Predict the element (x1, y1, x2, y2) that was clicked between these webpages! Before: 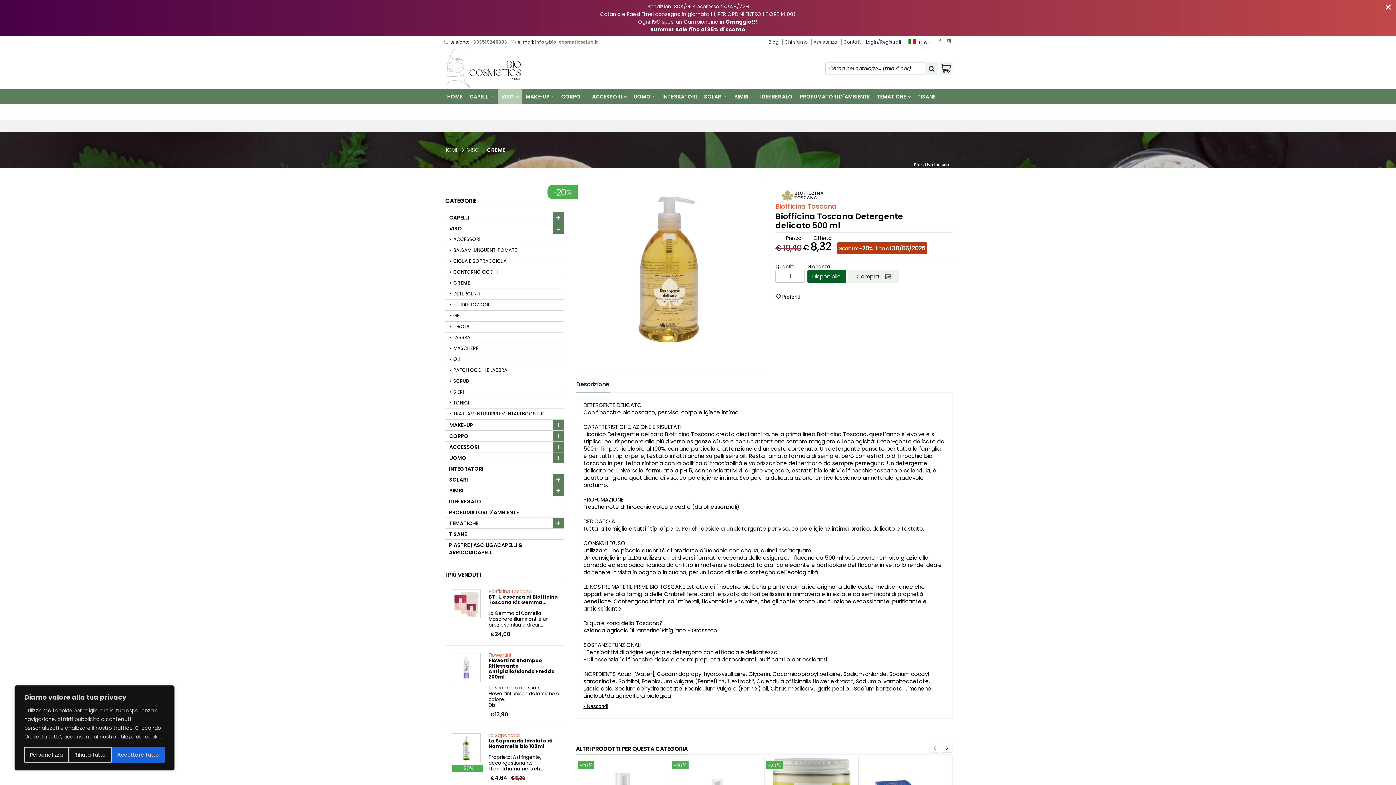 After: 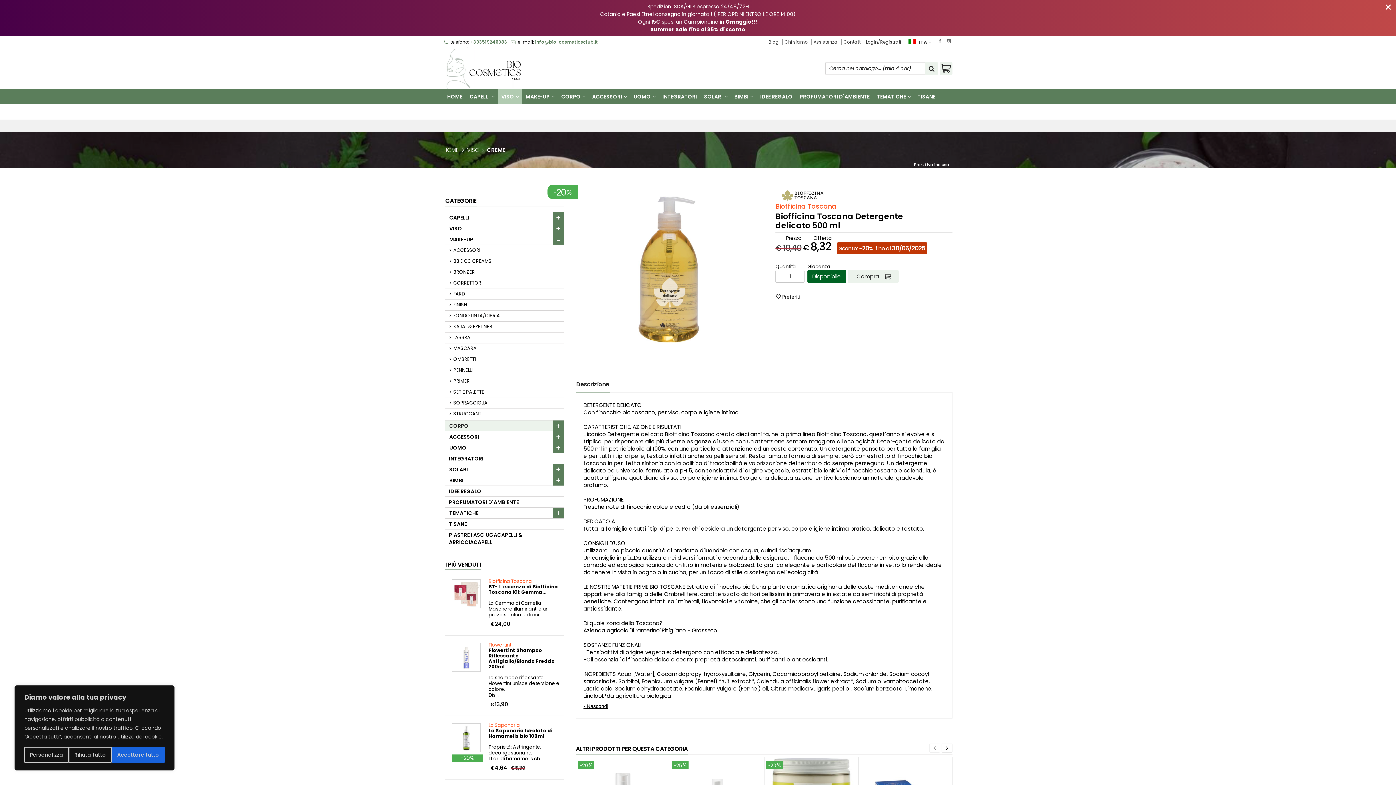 Action: label: MAKE-UP bbox: (445, 419, 564, 430)